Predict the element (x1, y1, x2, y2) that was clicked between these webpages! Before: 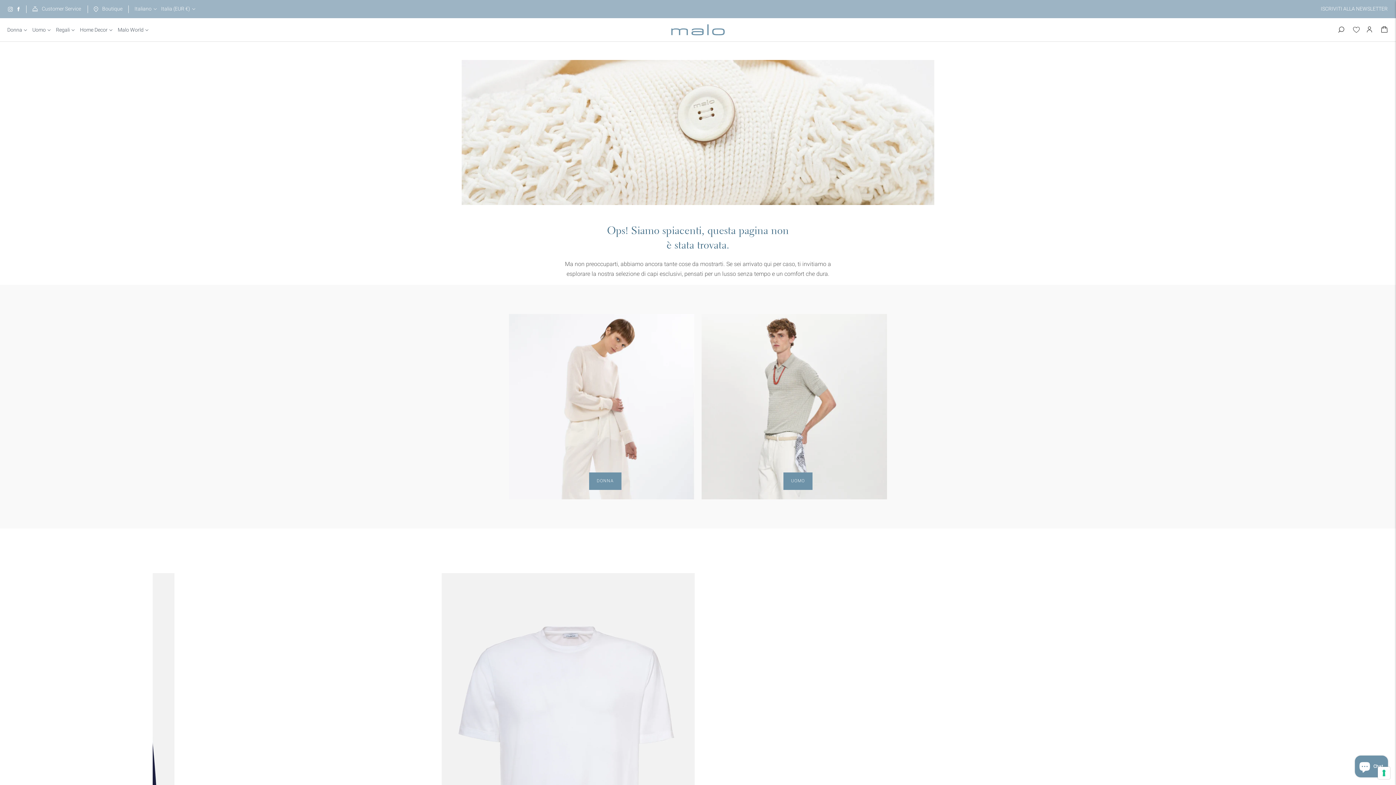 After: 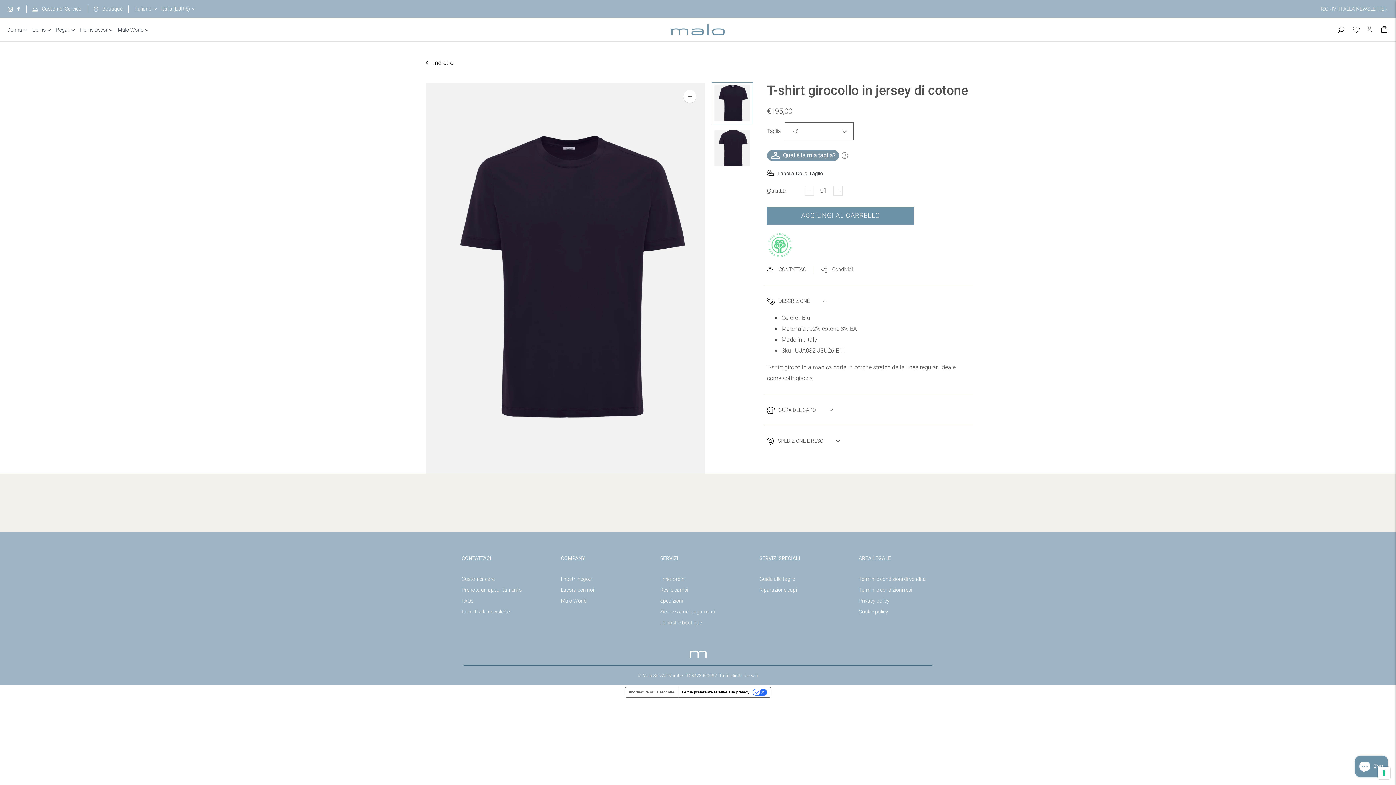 Action: bbox: (181, 573, 434, 952) label: T-shirt girocollo in jersey di cotone